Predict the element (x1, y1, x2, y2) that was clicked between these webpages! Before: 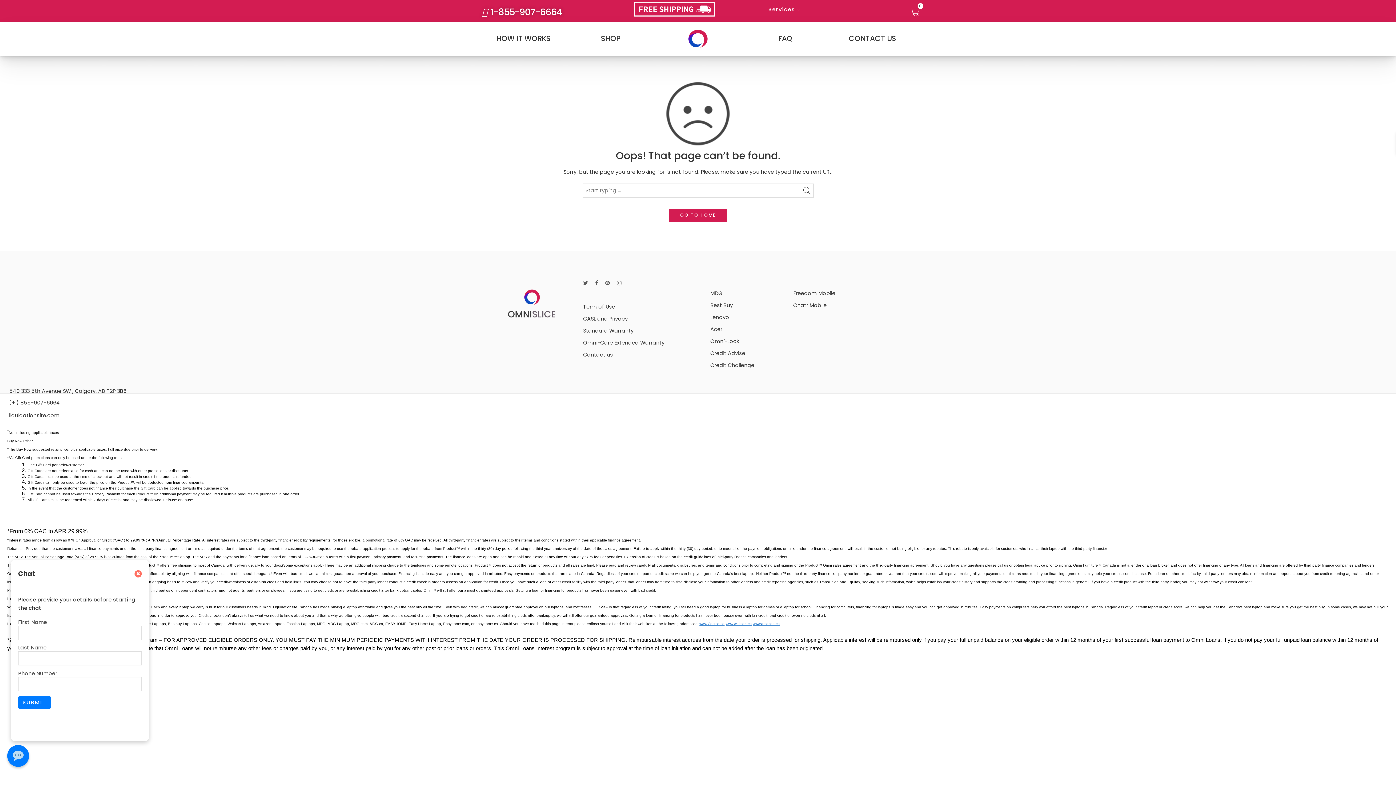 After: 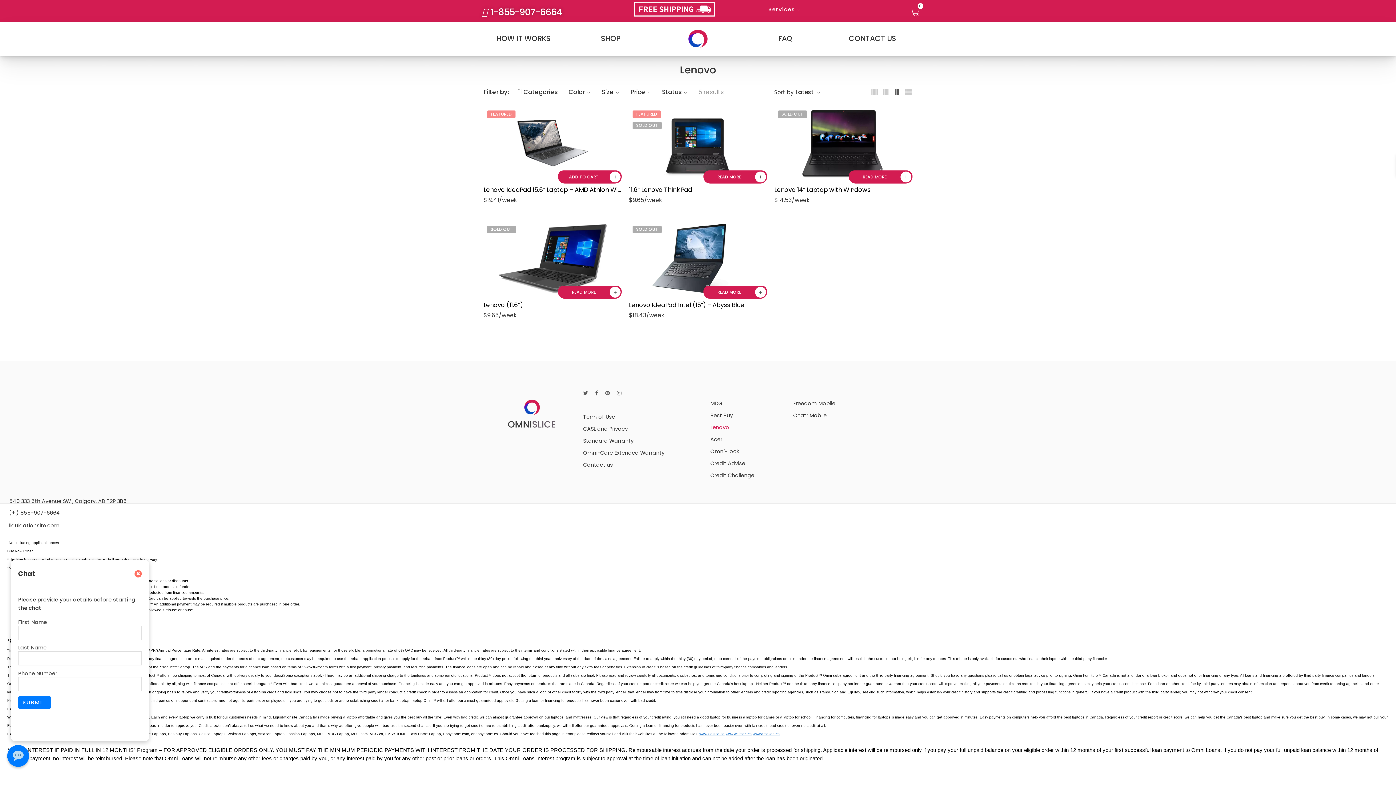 Action: bbox: (710, 311, 786, 323) label: Lenovo